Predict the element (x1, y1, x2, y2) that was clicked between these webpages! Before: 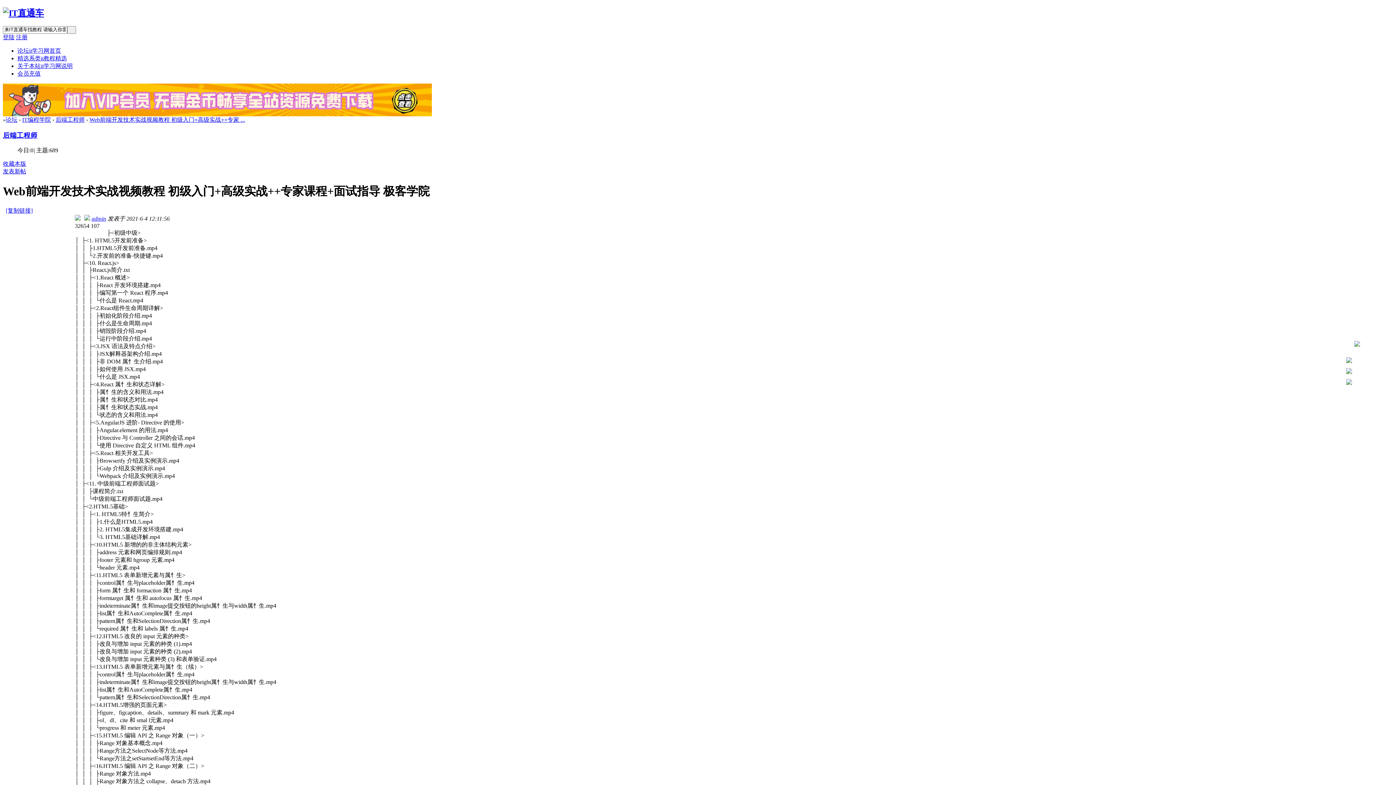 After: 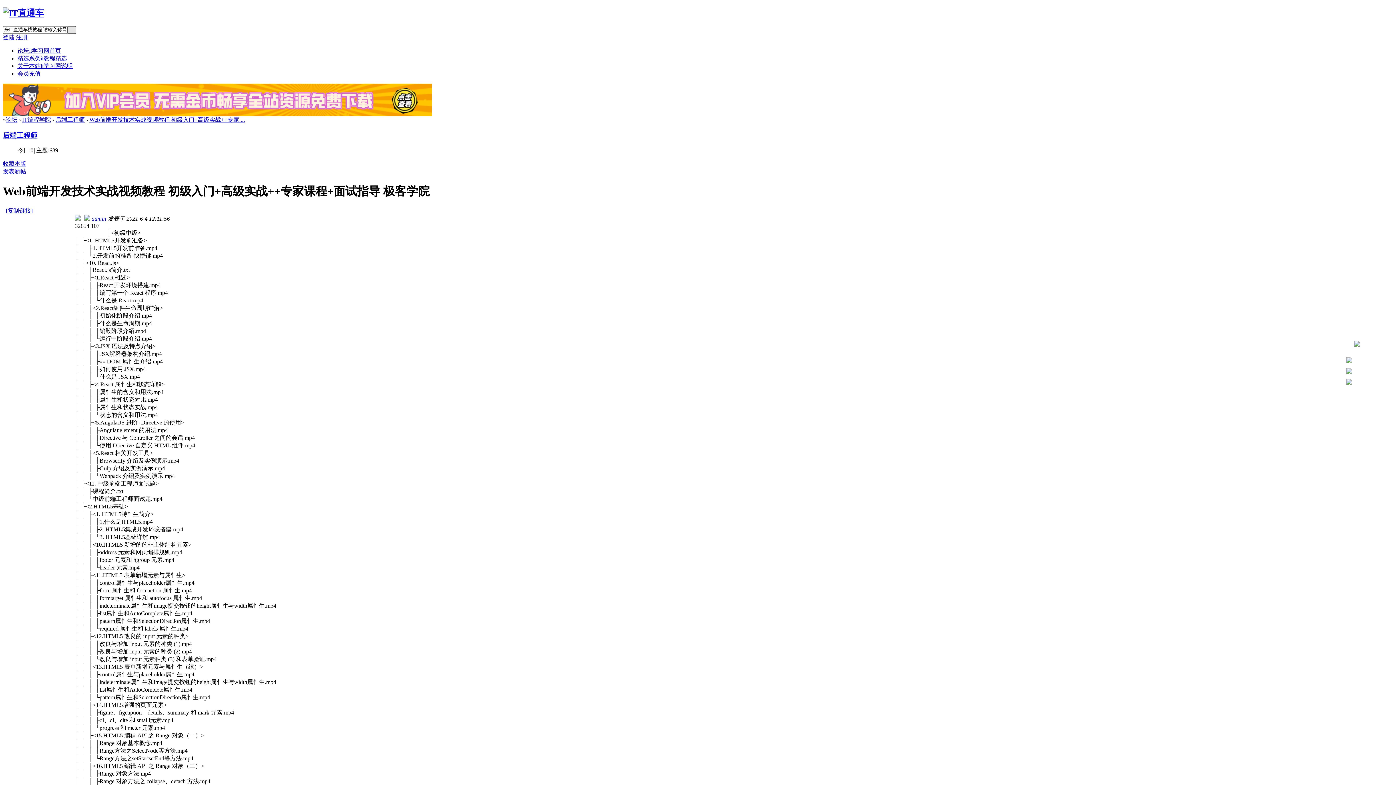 Action: bbox: (67, 26, 76, 33) label:   